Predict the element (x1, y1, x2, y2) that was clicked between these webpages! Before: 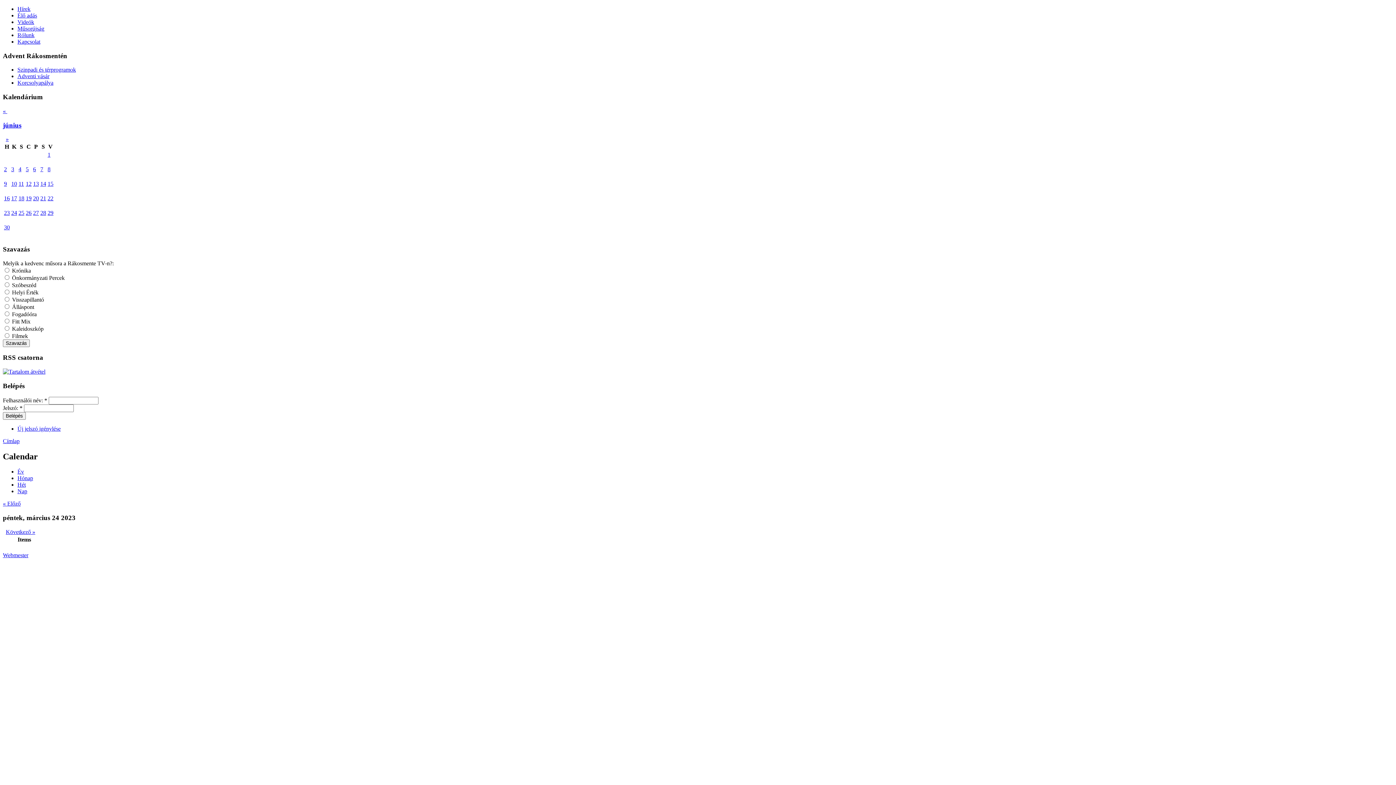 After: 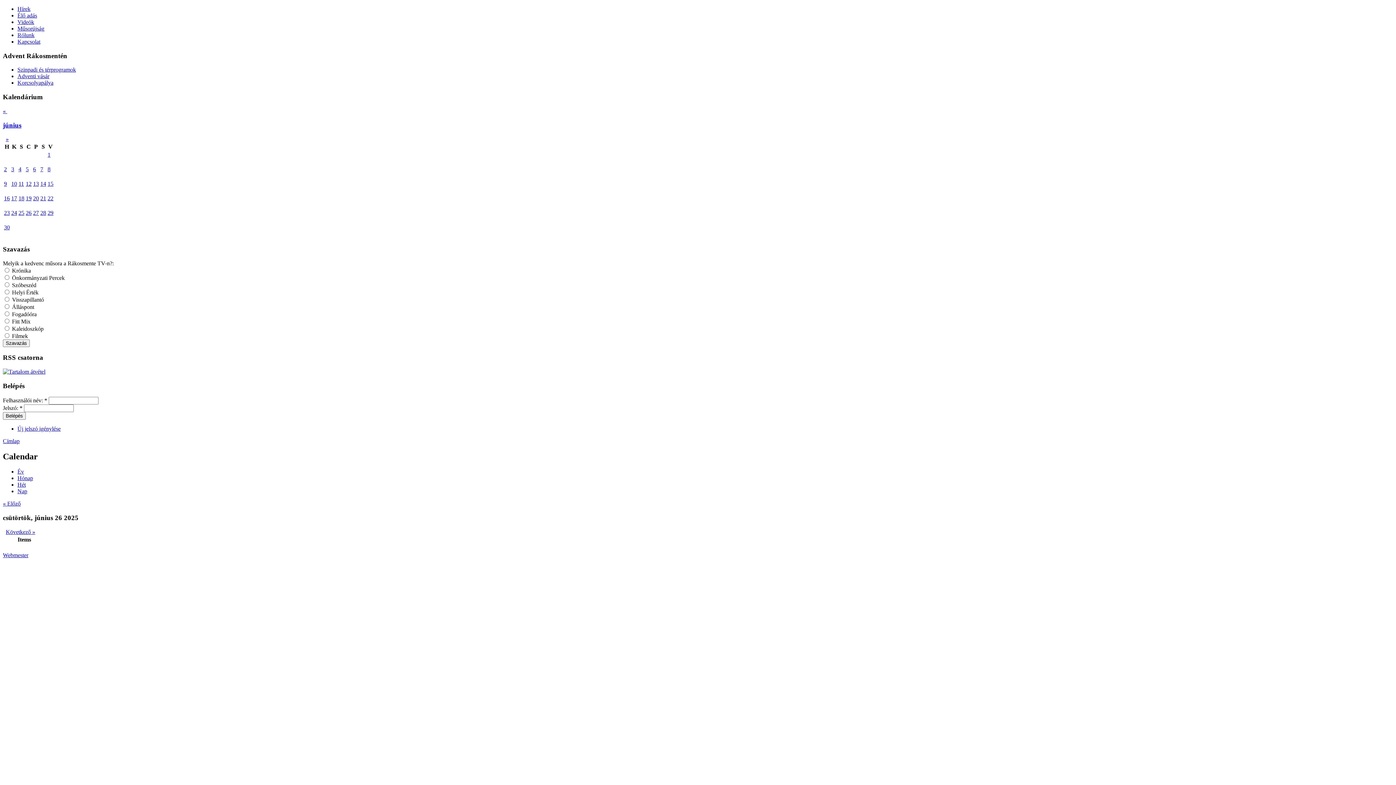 Action: bbox: (25, 209, 31, 216) label: 26